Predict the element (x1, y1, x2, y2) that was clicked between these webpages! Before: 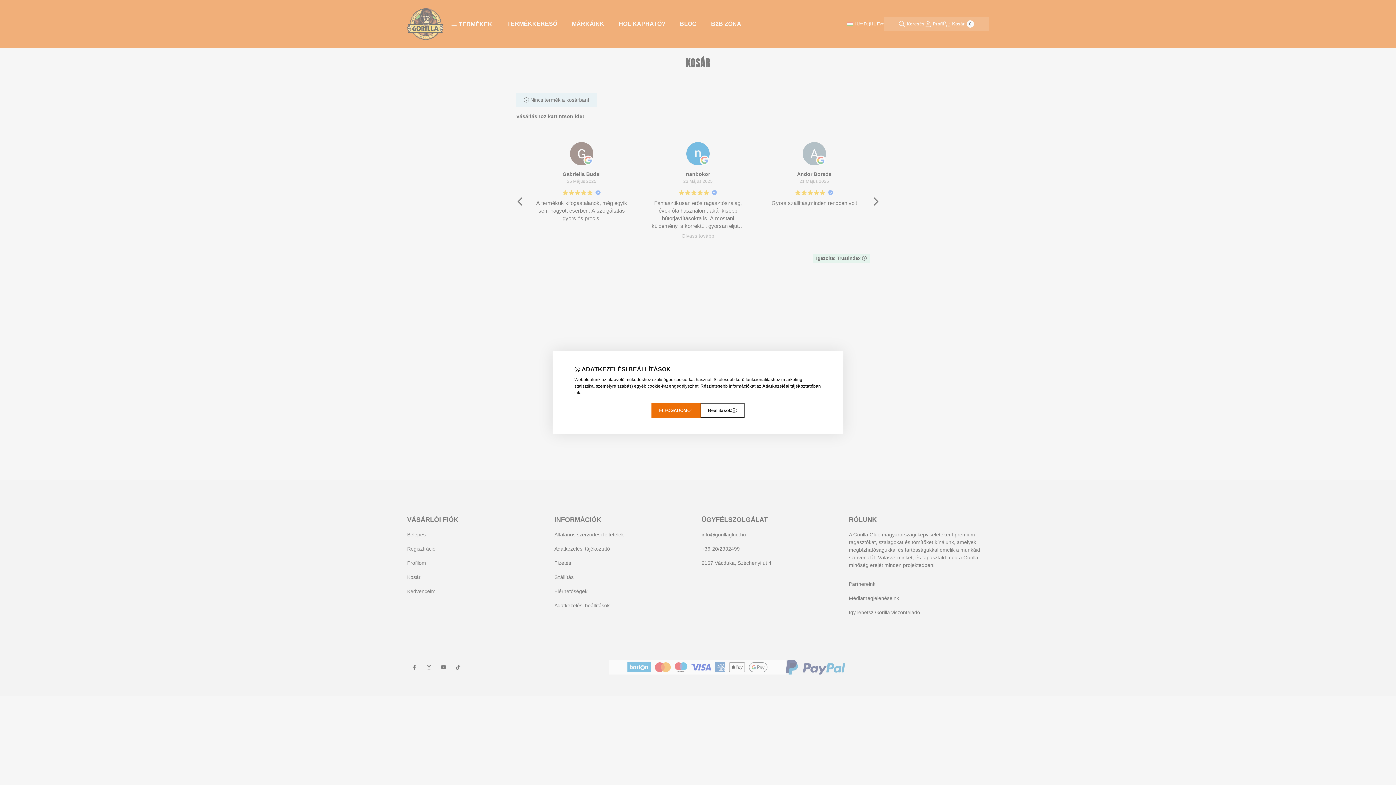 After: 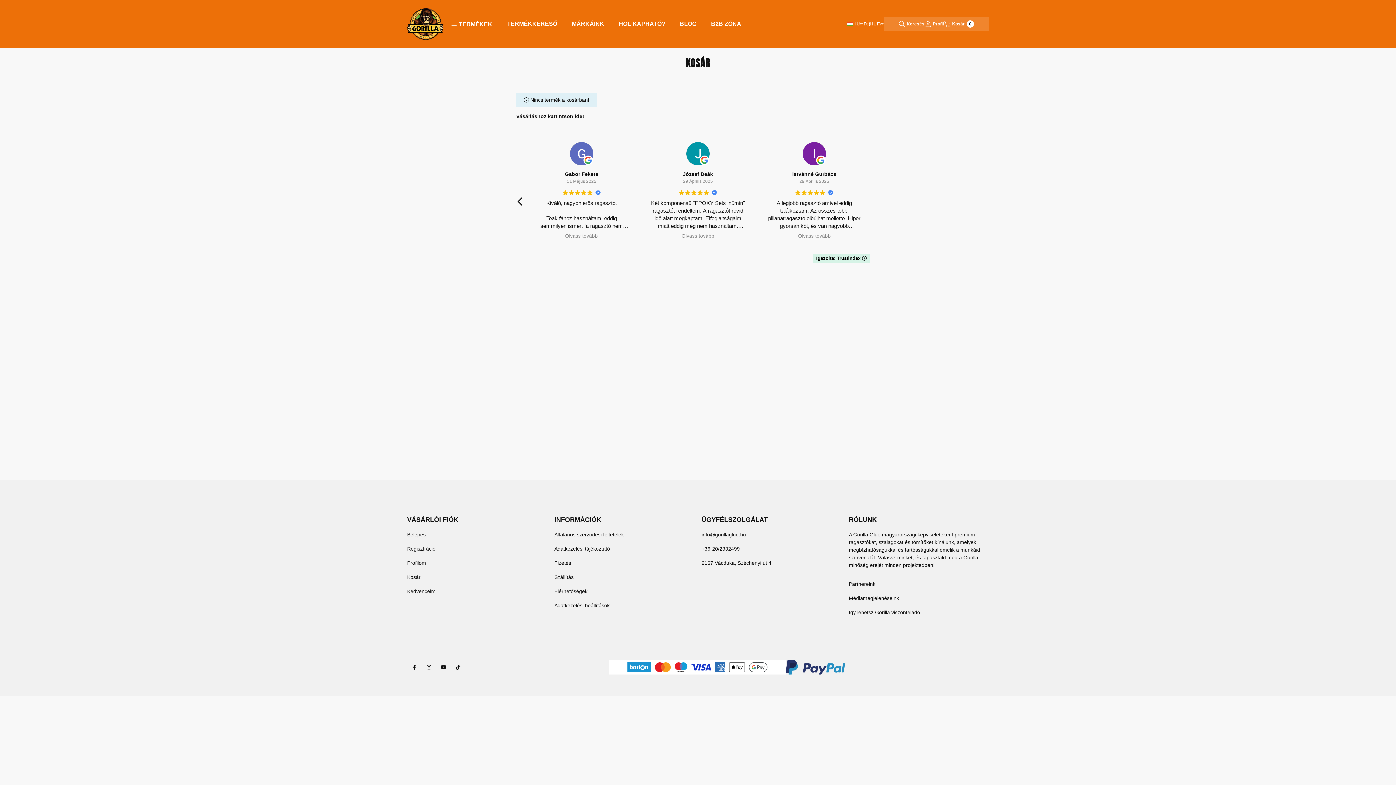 Action: bbox: (651, 403, 700, 418) label: ELFOGADOM